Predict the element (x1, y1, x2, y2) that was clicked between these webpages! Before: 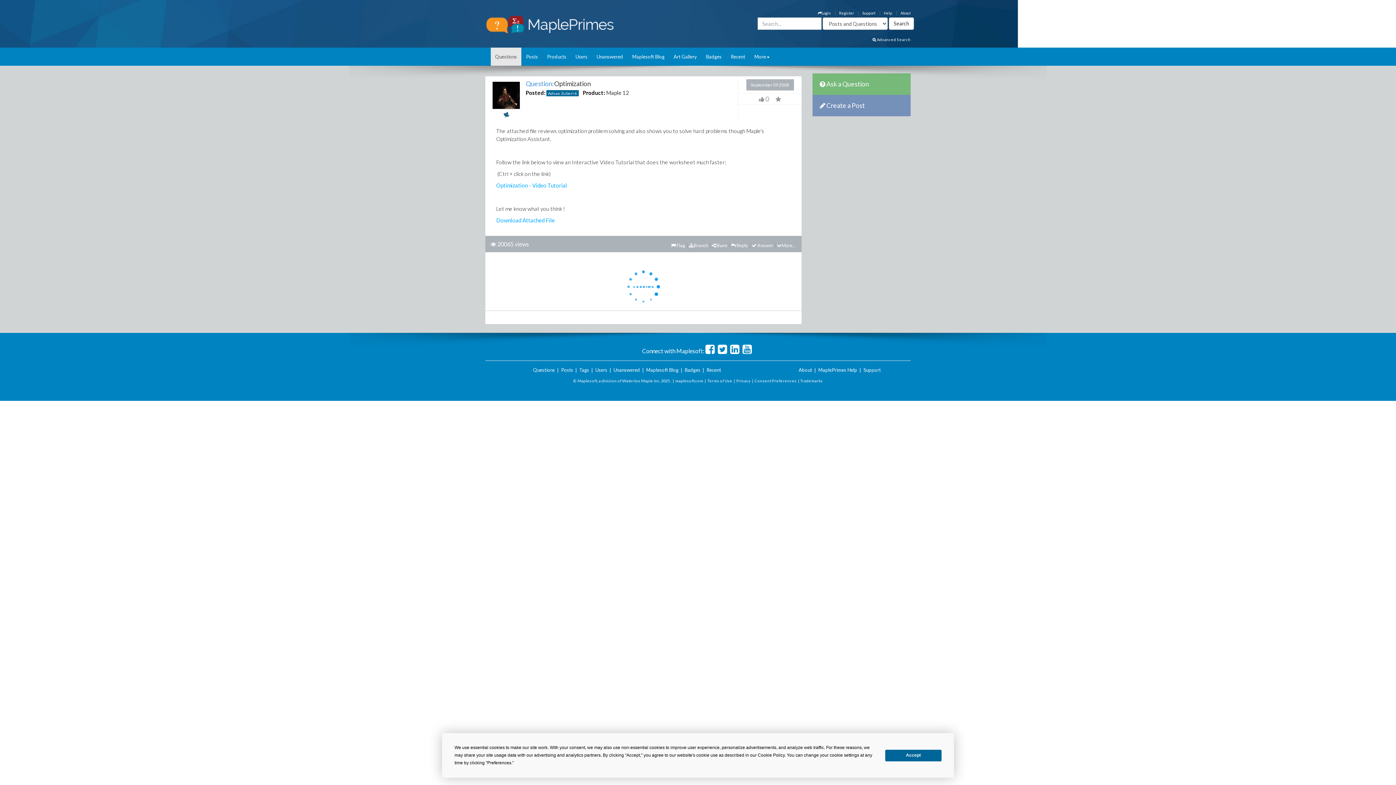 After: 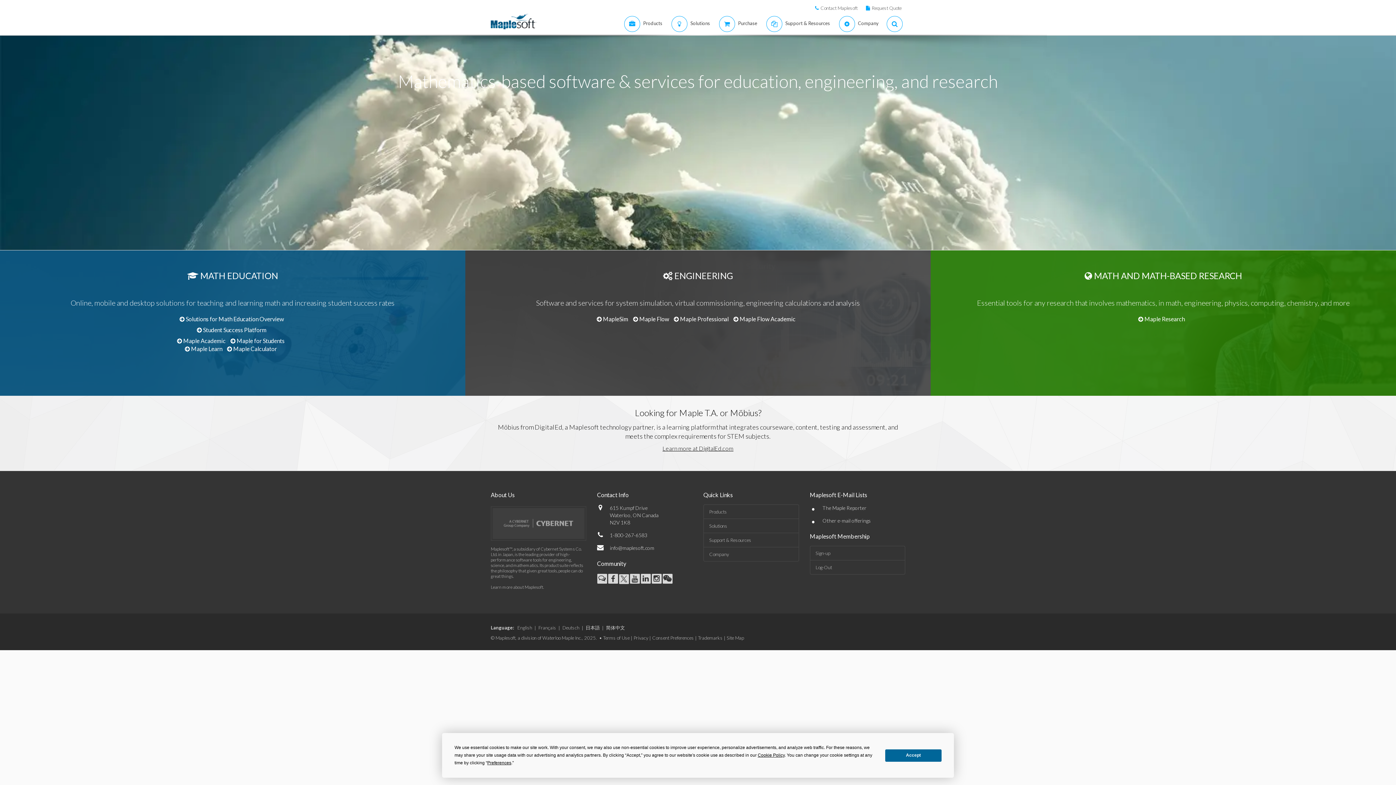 Action: bbox: (675, 378, 703, 383) label: maplesoft.com